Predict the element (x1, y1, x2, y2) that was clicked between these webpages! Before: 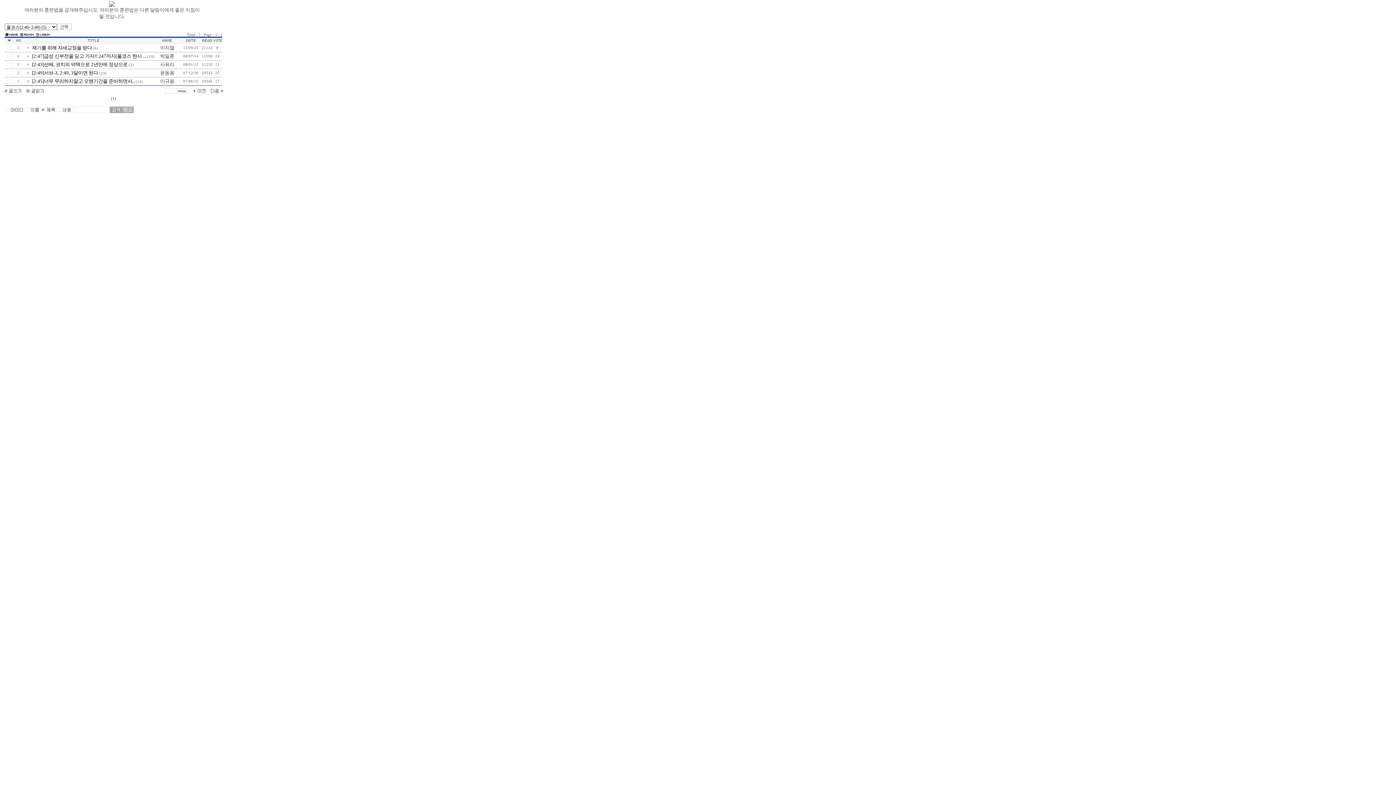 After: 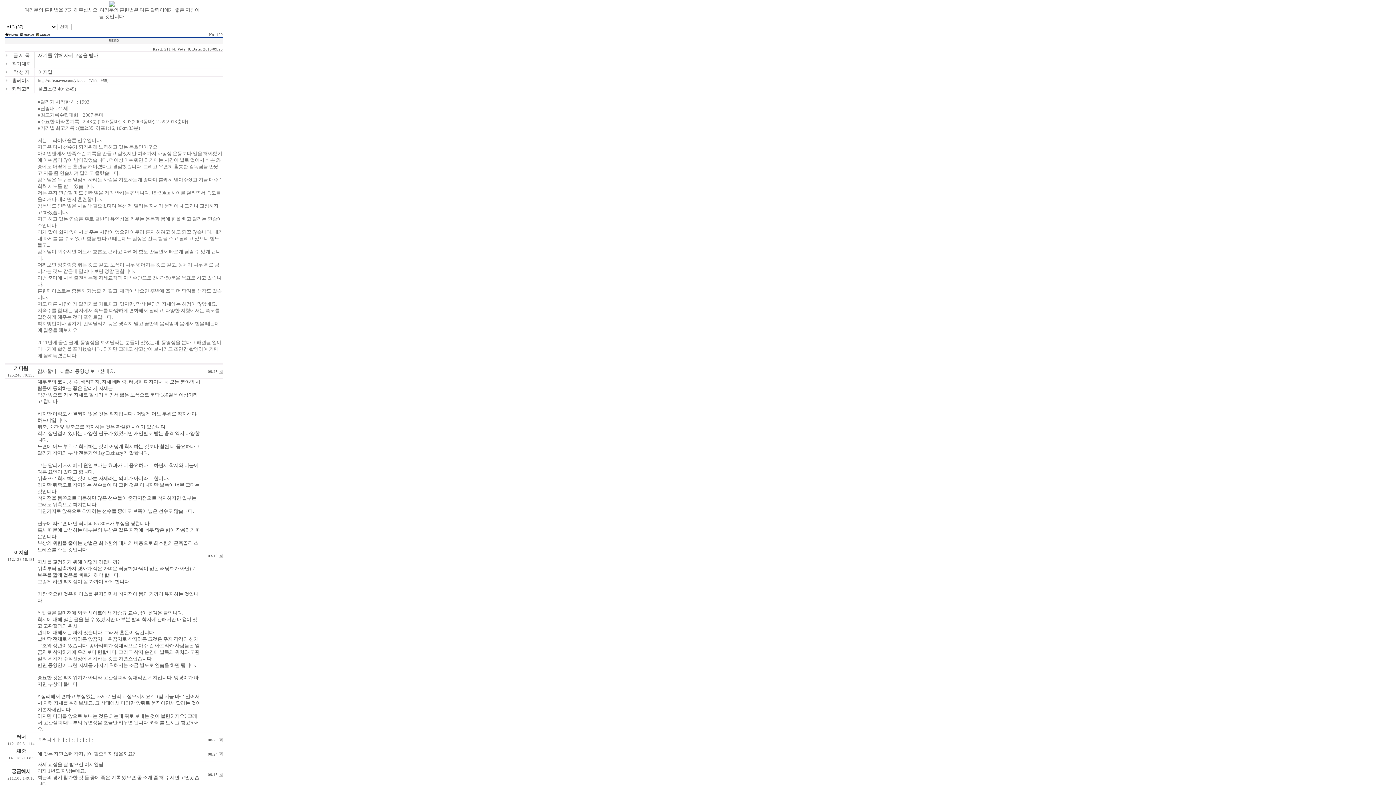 Action: label: 재기를 위해 자세교정을 받다 bbox: (32, 45, 92, 50)